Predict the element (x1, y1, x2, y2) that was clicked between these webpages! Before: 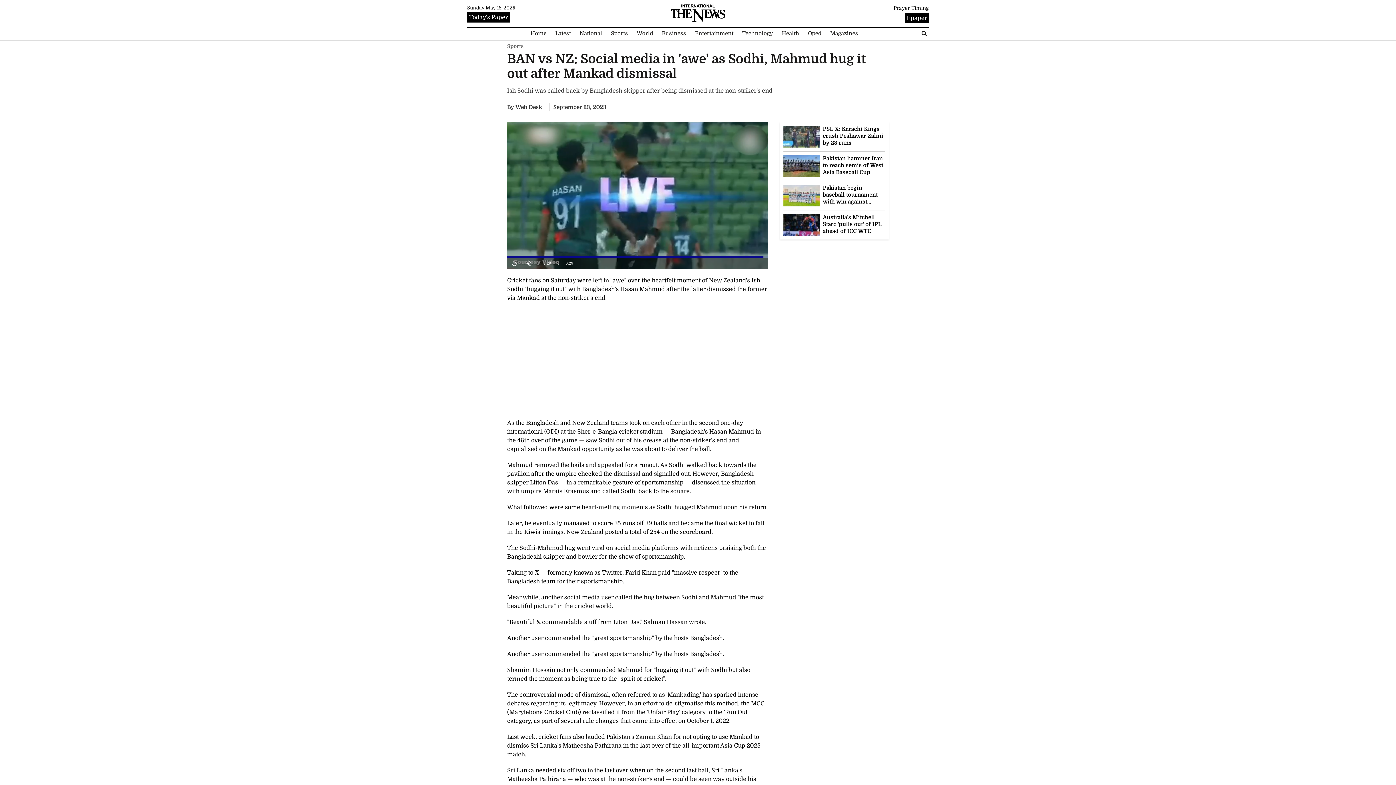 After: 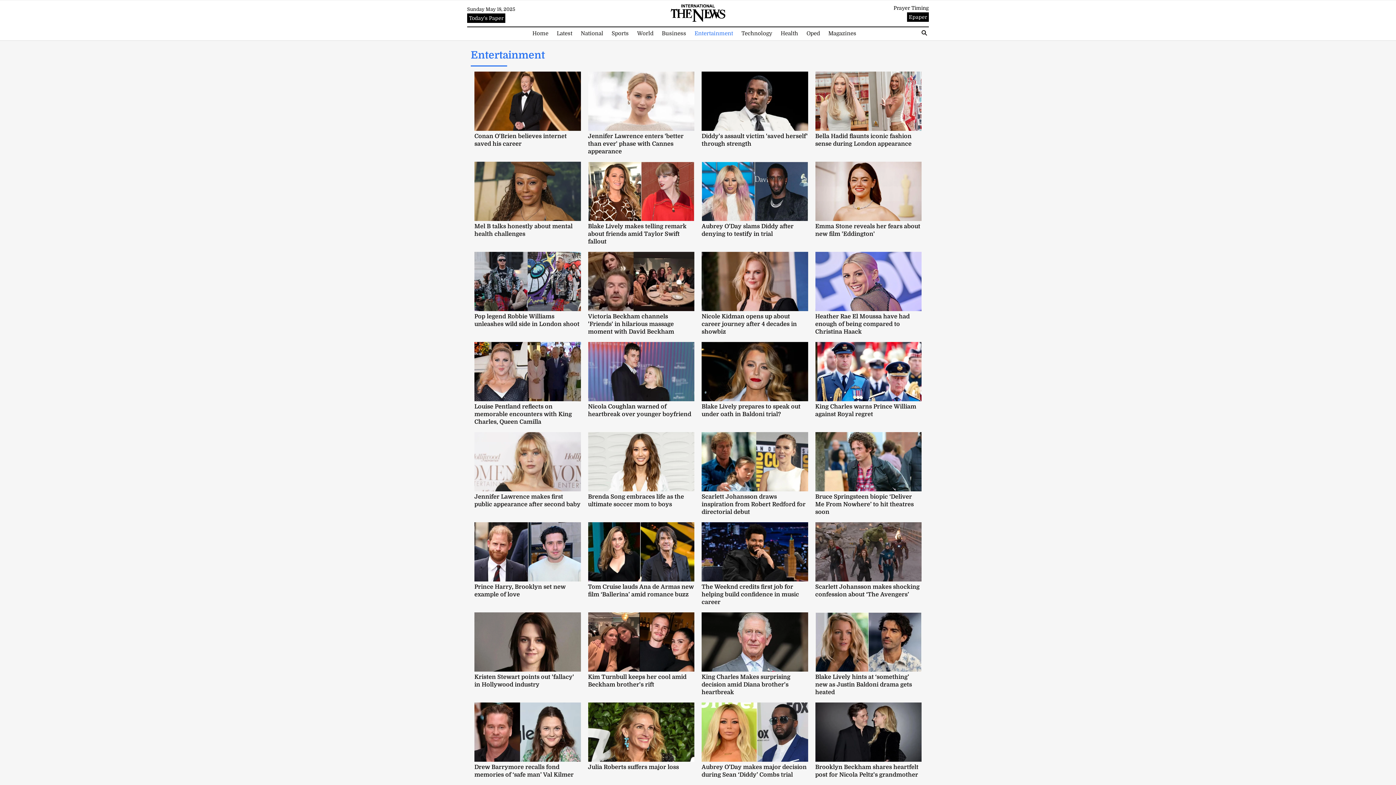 Action: label: Entertainment bbox: (691, 29, 737, 37)